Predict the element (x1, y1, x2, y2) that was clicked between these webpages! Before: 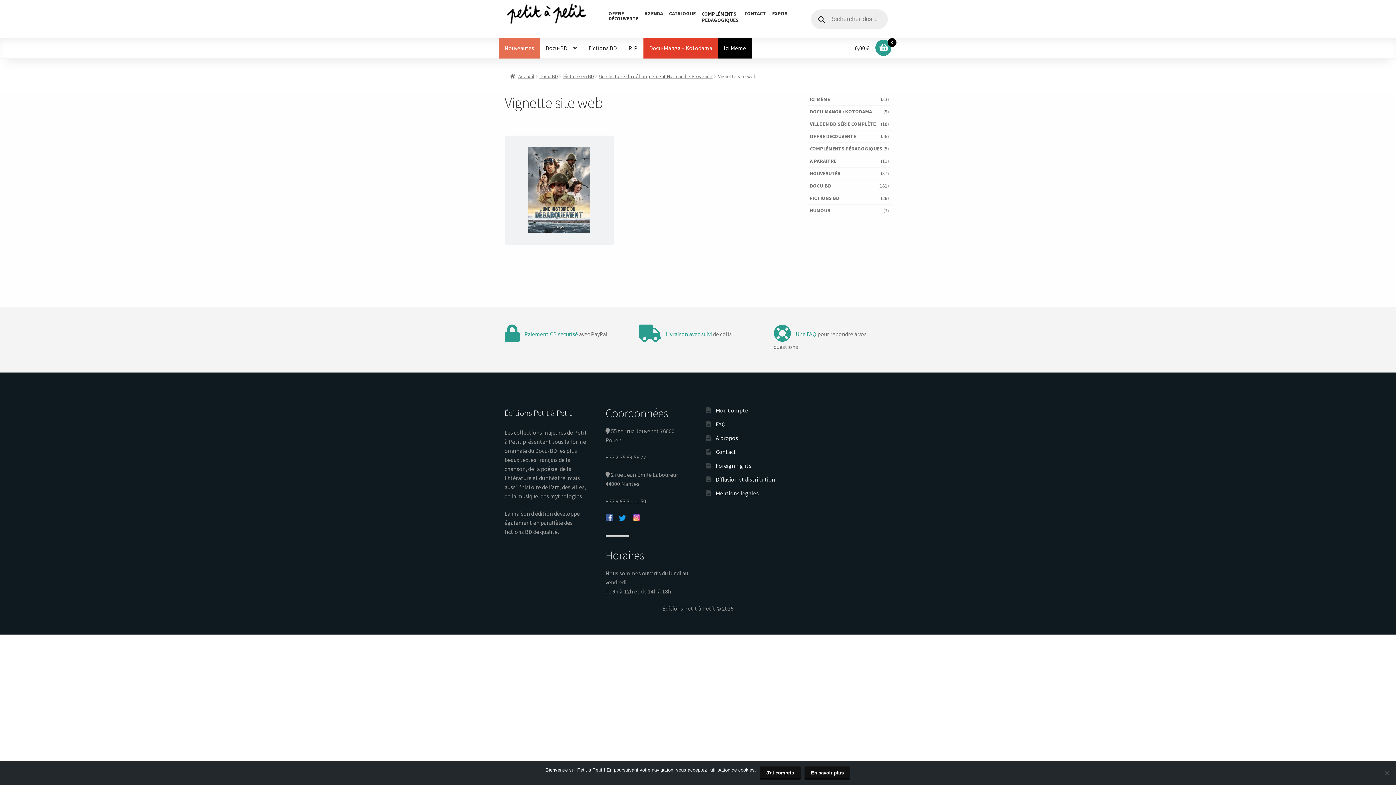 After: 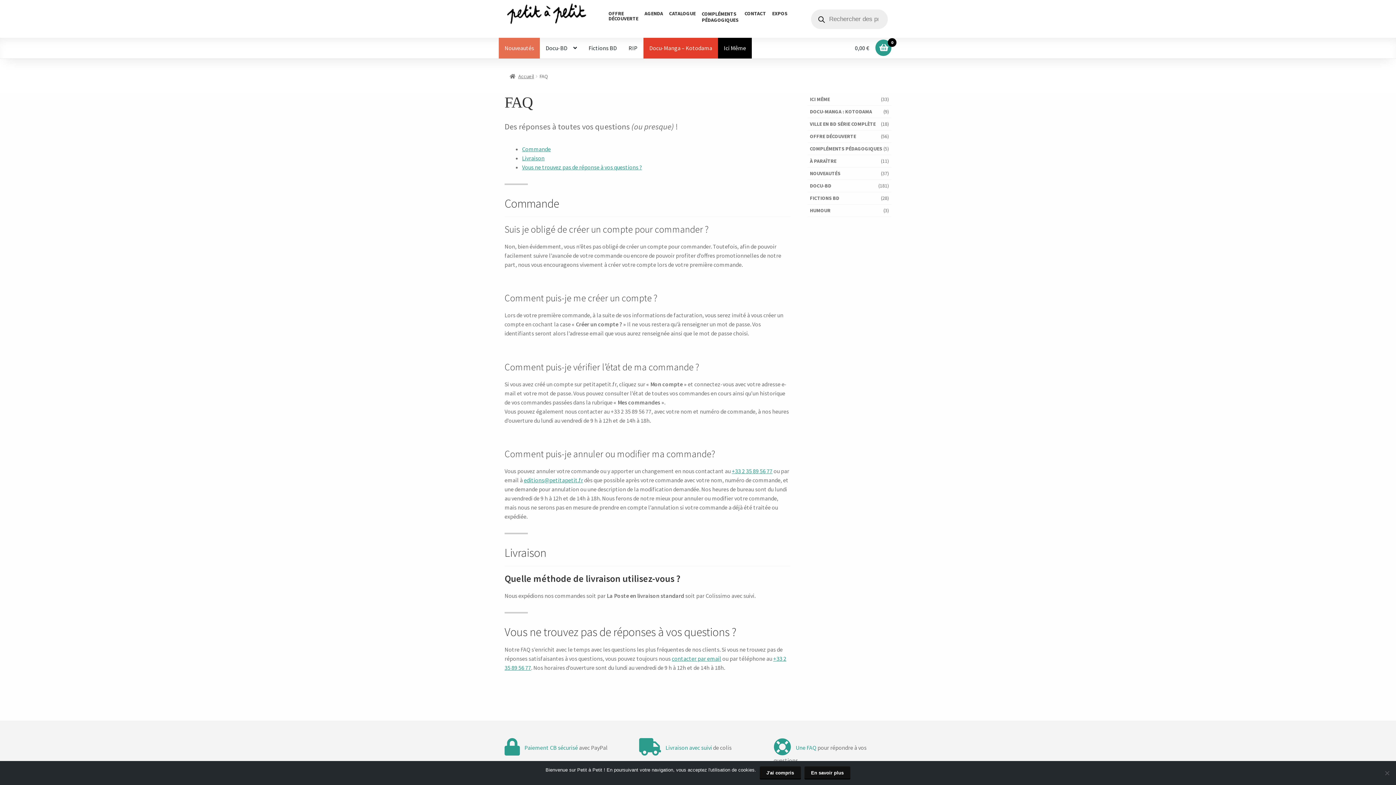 Action: bbox: (795, 330, 816, 337) label: Une FAQ